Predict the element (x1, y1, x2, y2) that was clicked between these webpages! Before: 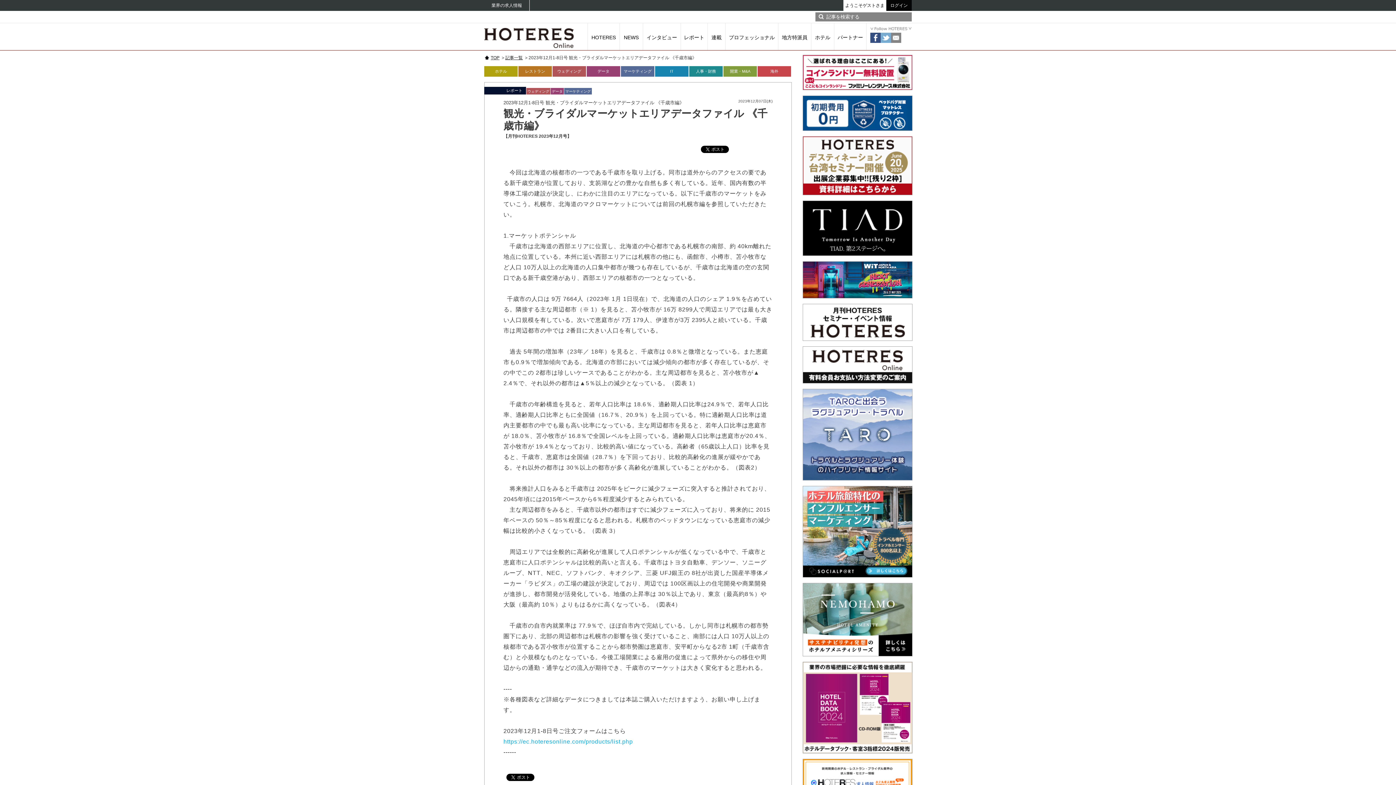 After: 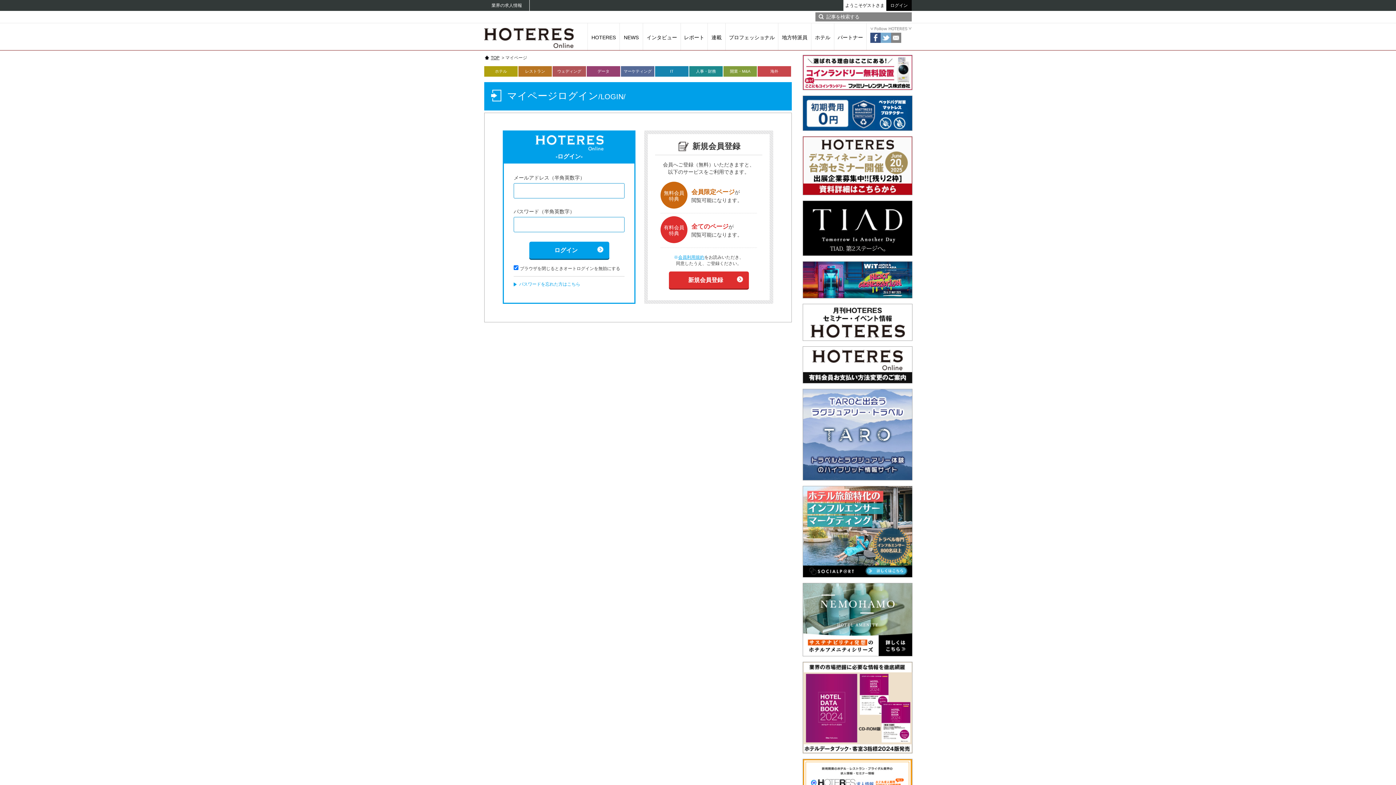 Action: bbox: (886, 0, 912, 10) label: ログイン